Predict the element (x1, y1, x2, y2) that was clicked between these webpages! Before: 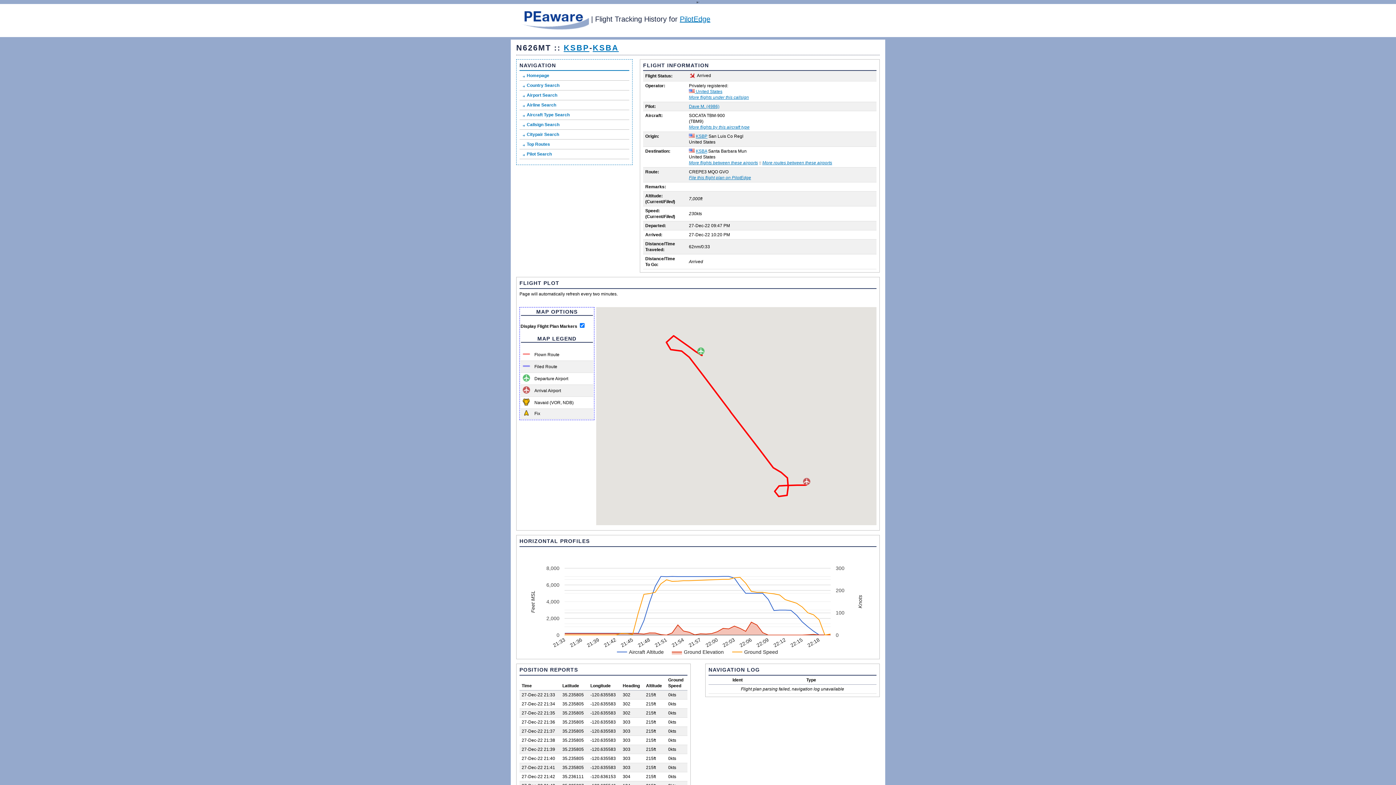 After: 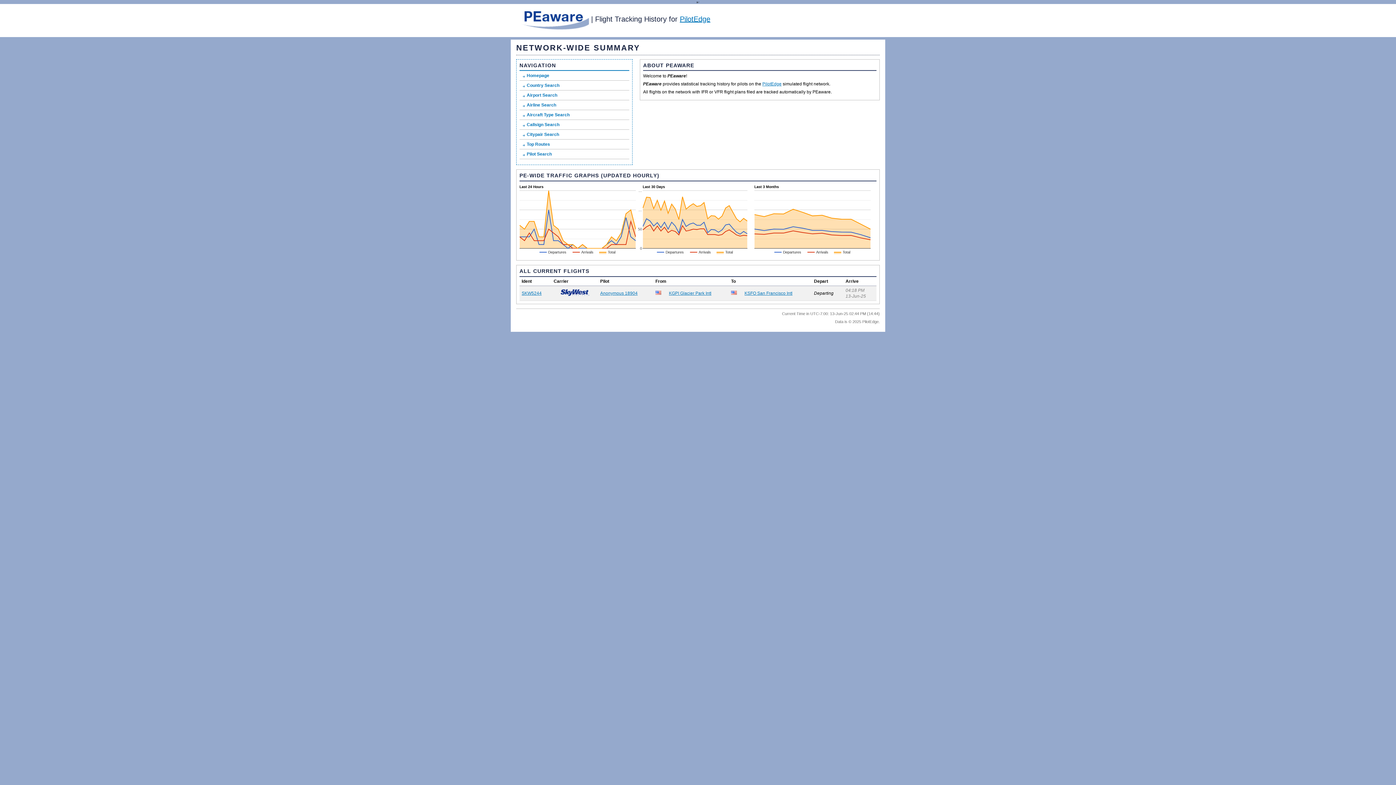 Action: bbox: (516, 15, 589, 23)